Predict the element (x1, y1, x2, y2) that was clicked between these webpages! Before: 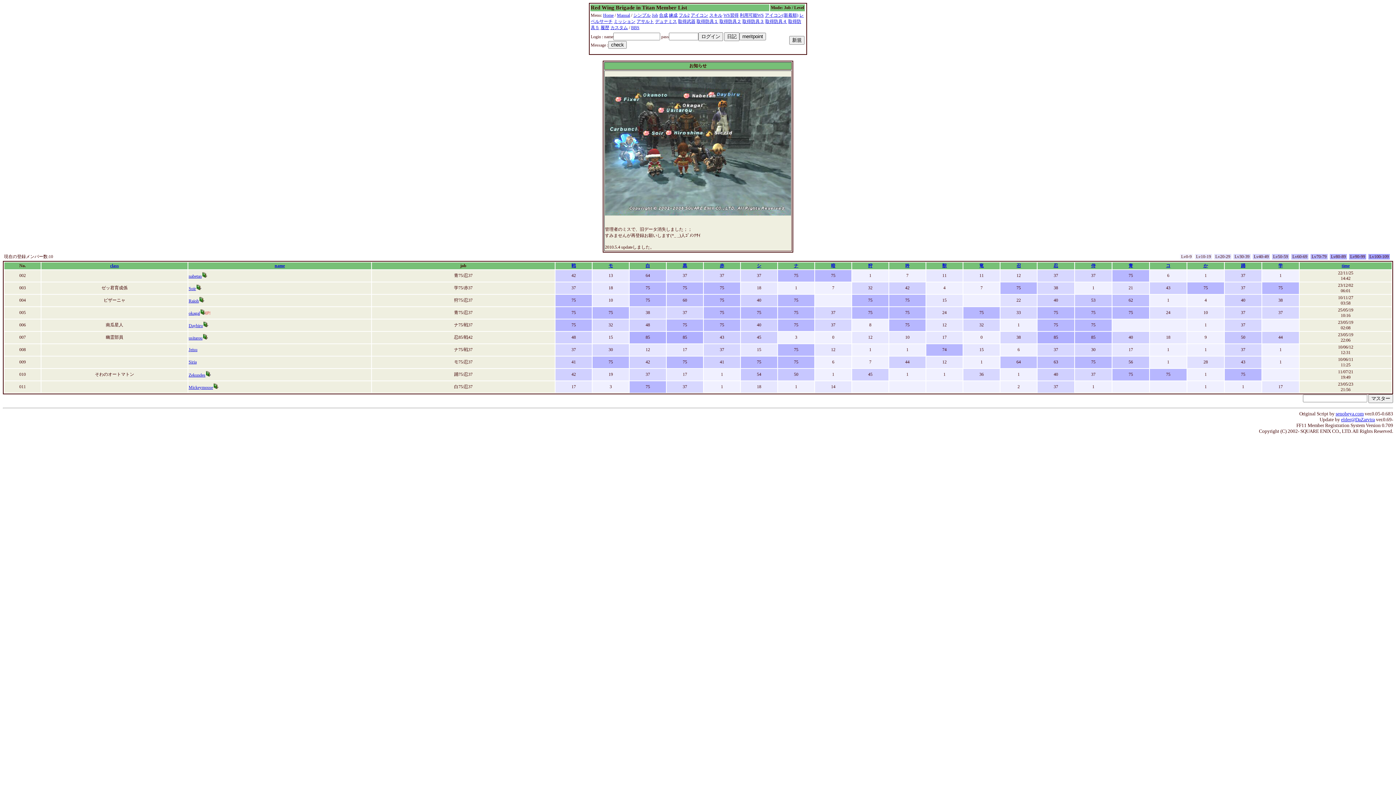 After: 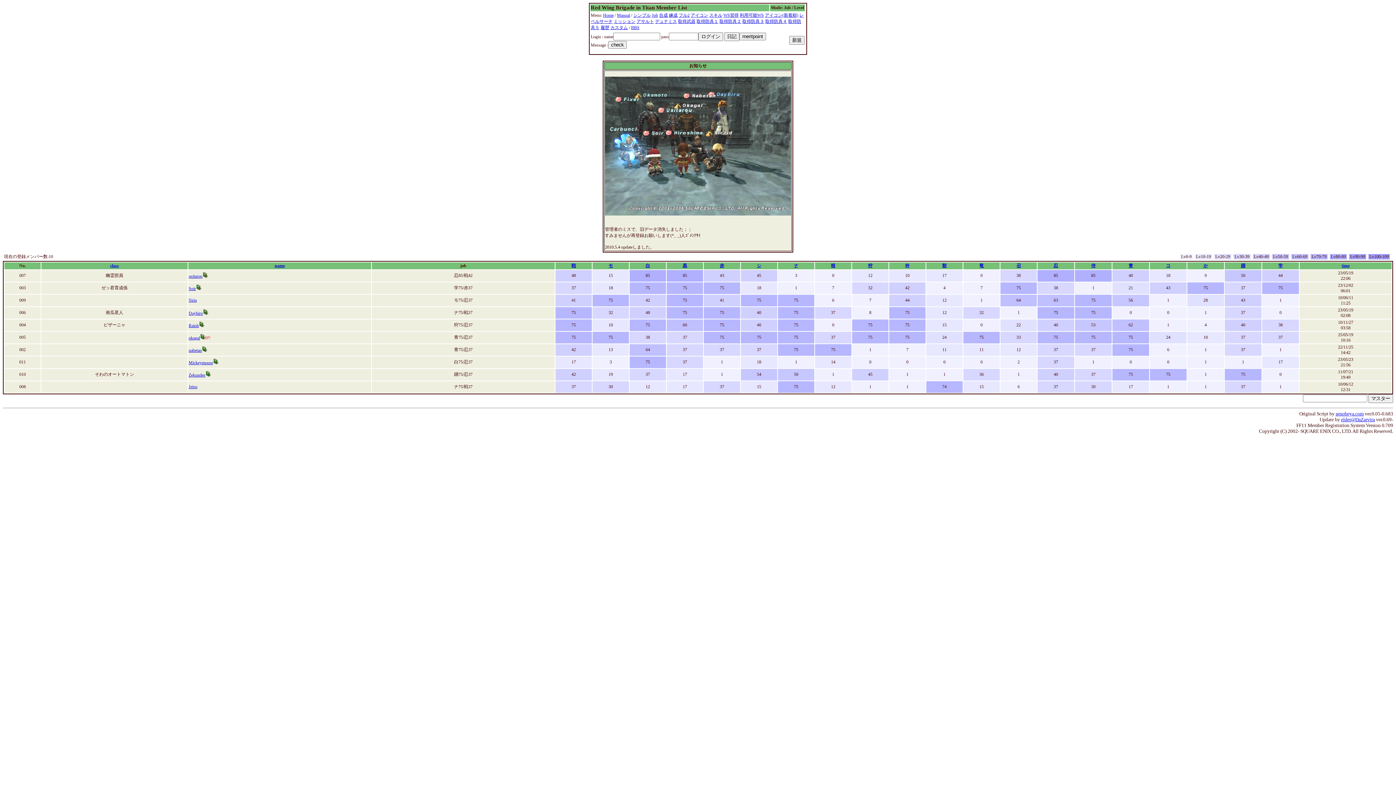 Action: label: 黒 bbox: (682, 263, 687, 268)